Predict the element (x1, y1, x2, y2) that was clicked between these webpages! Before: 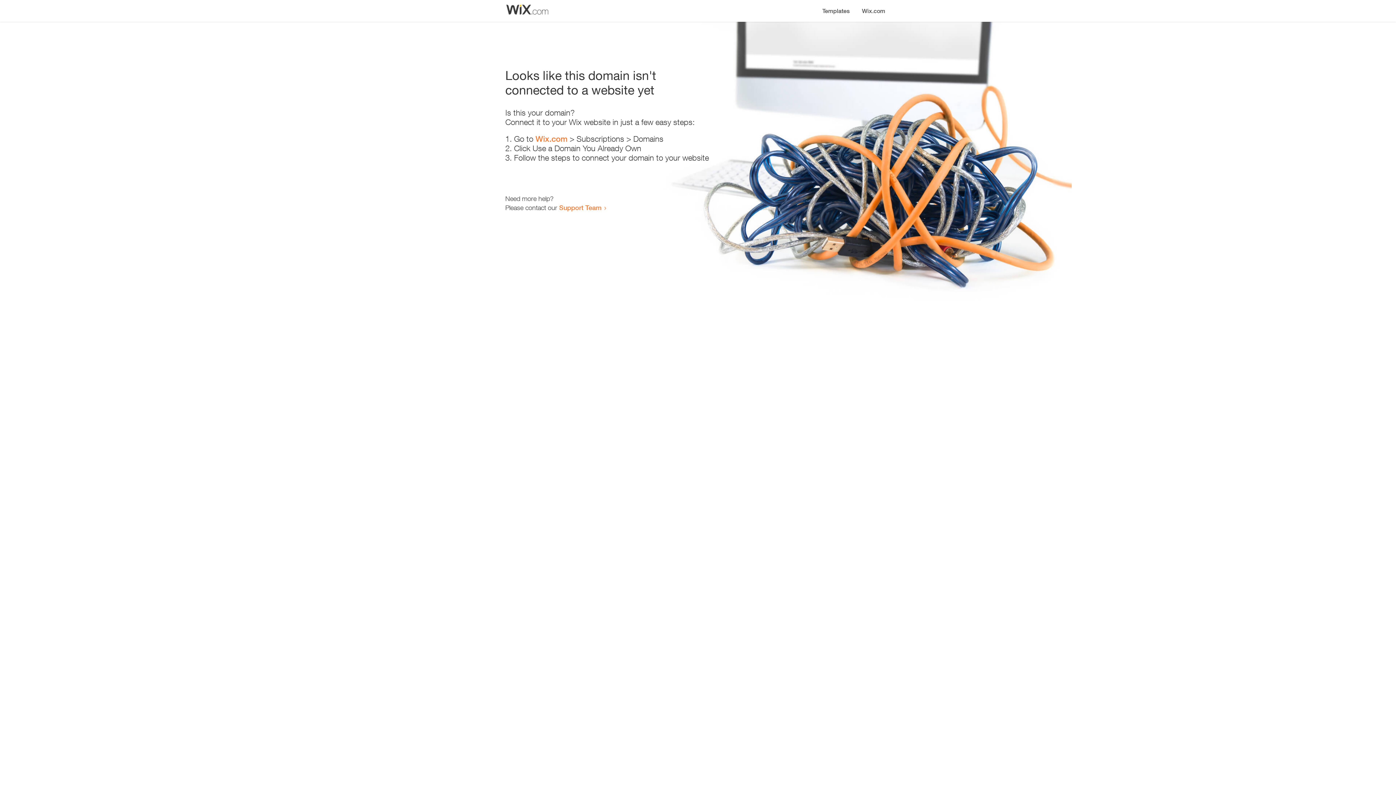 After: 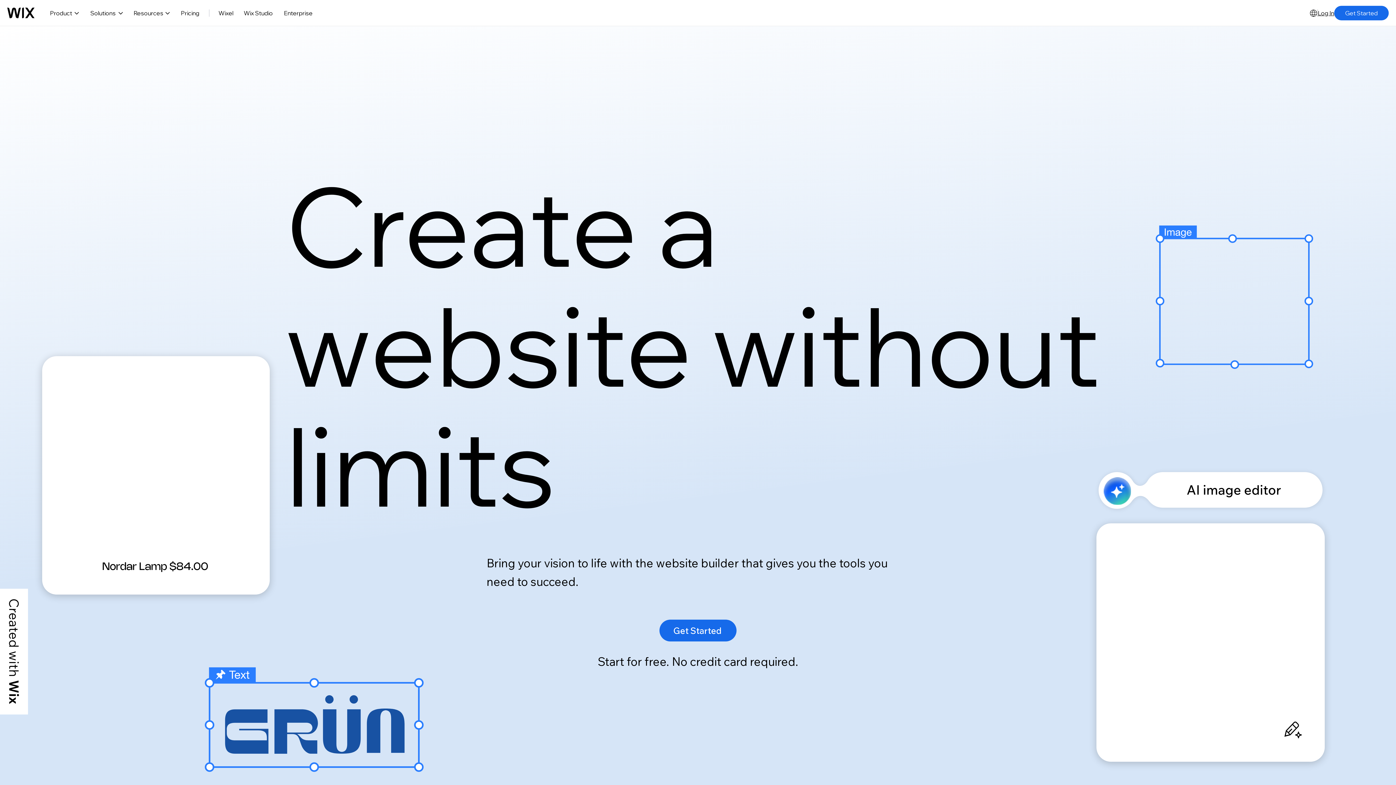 Action: label: Wix.com bbox: (856, 0, 890, 14)